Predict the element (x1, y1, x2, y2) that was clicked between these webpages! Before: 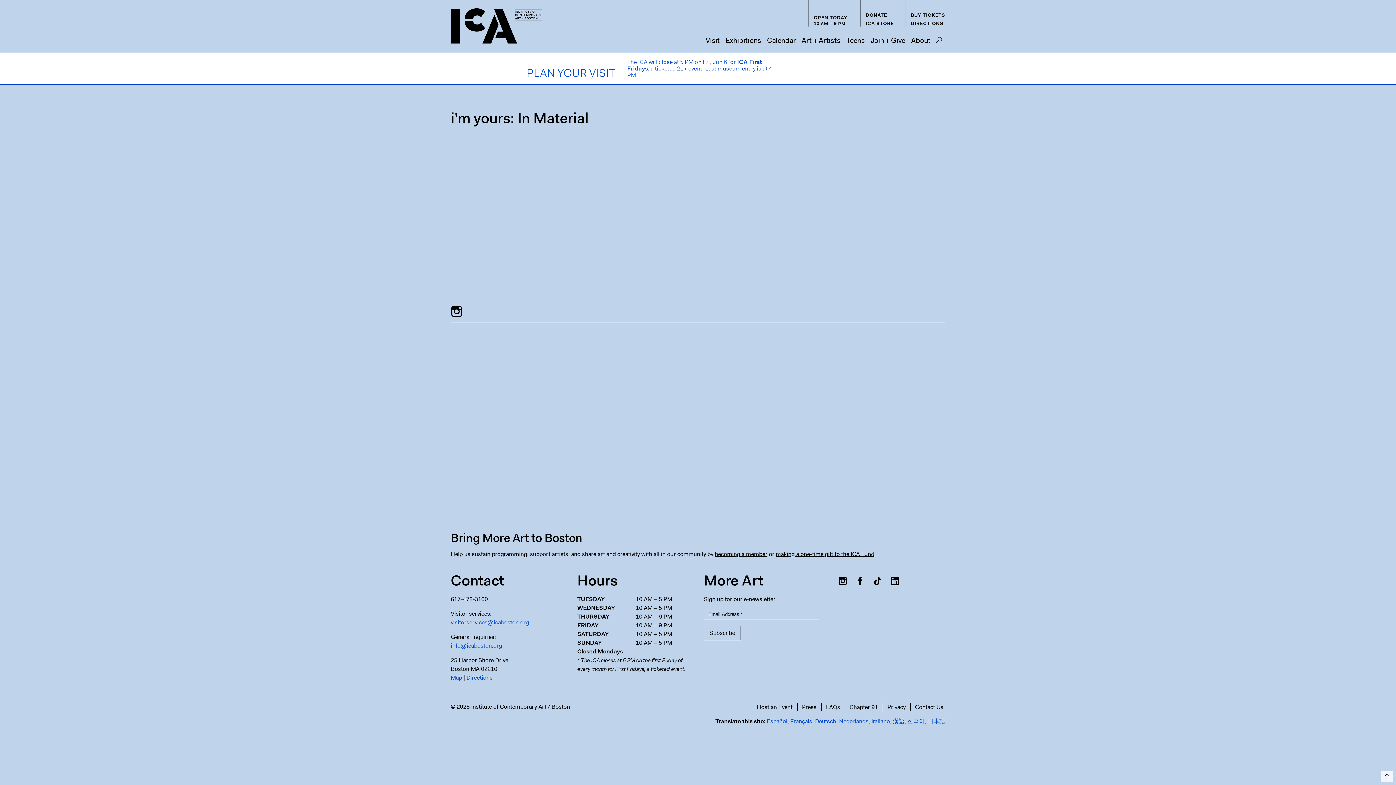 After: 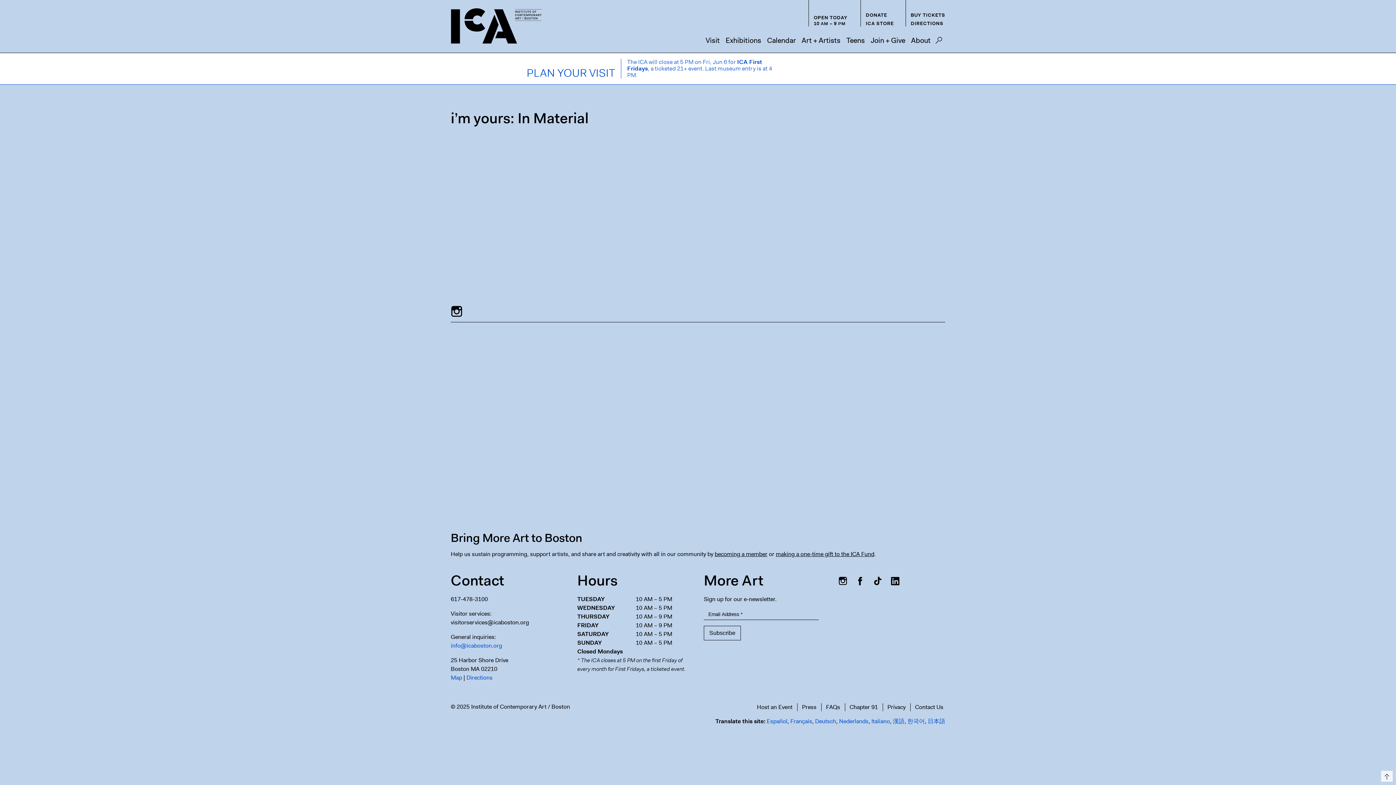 Action: label: visitorservices@icaboston.org bbox: (450, 618, 529, 626)